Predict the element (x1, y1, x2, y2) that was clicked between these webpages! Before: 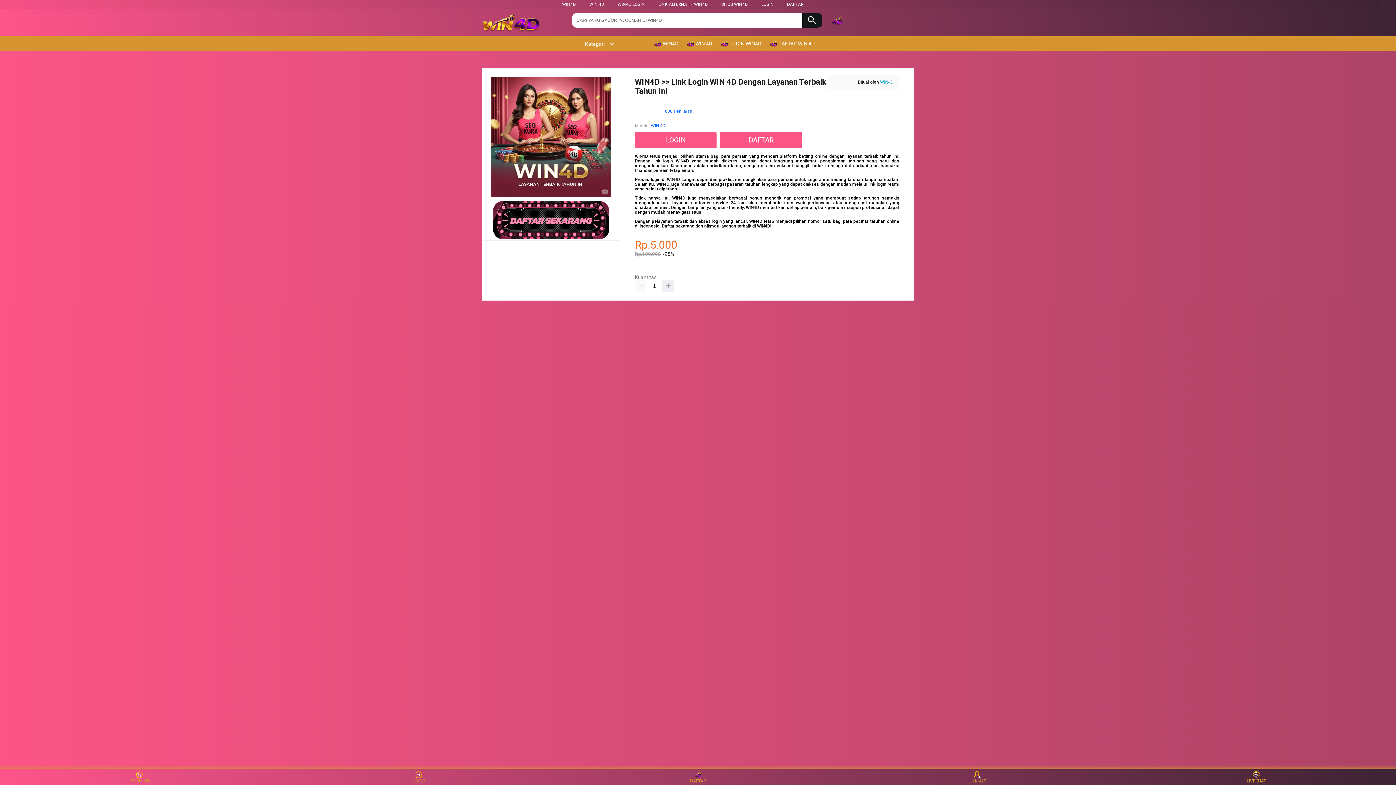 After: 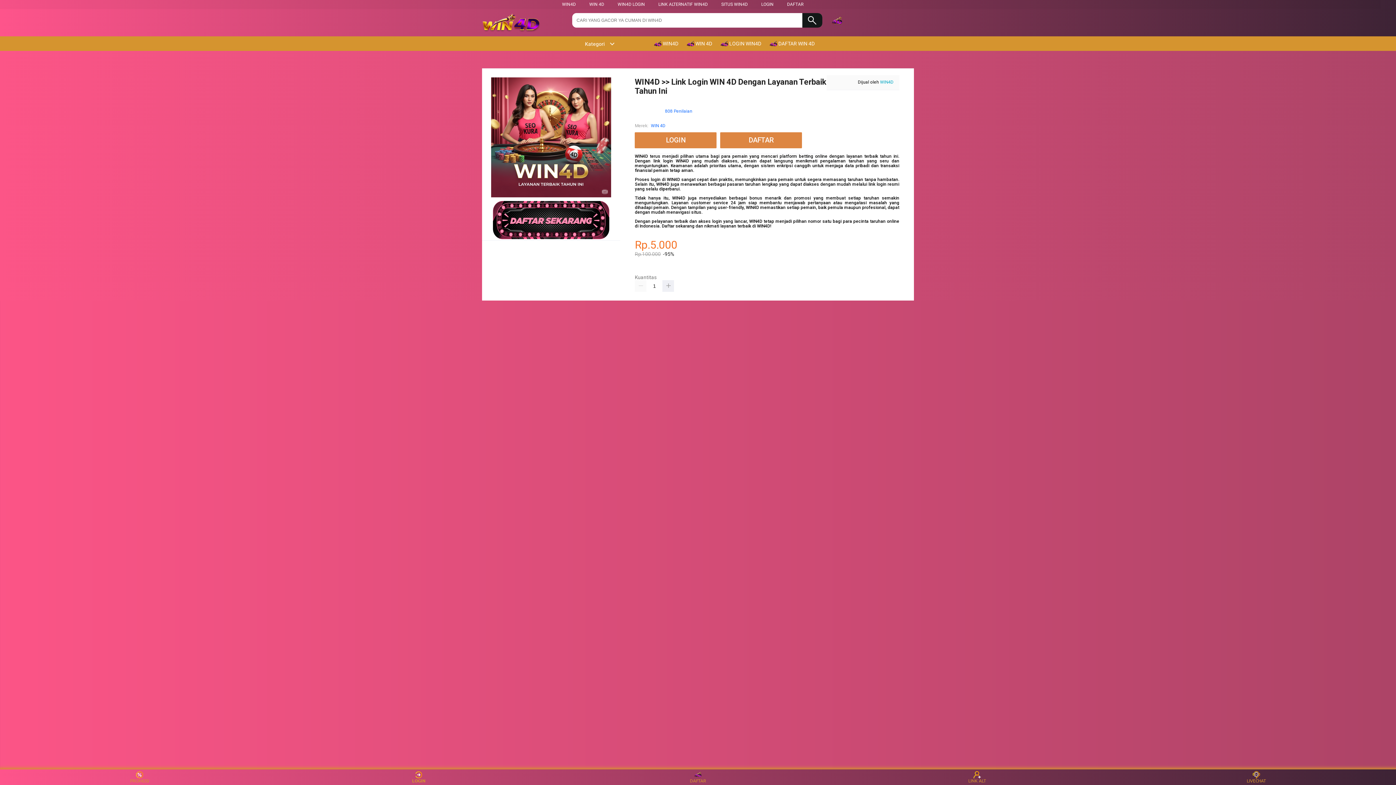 Action: label: LOGIN bbox: (405, 771, 432, 783)